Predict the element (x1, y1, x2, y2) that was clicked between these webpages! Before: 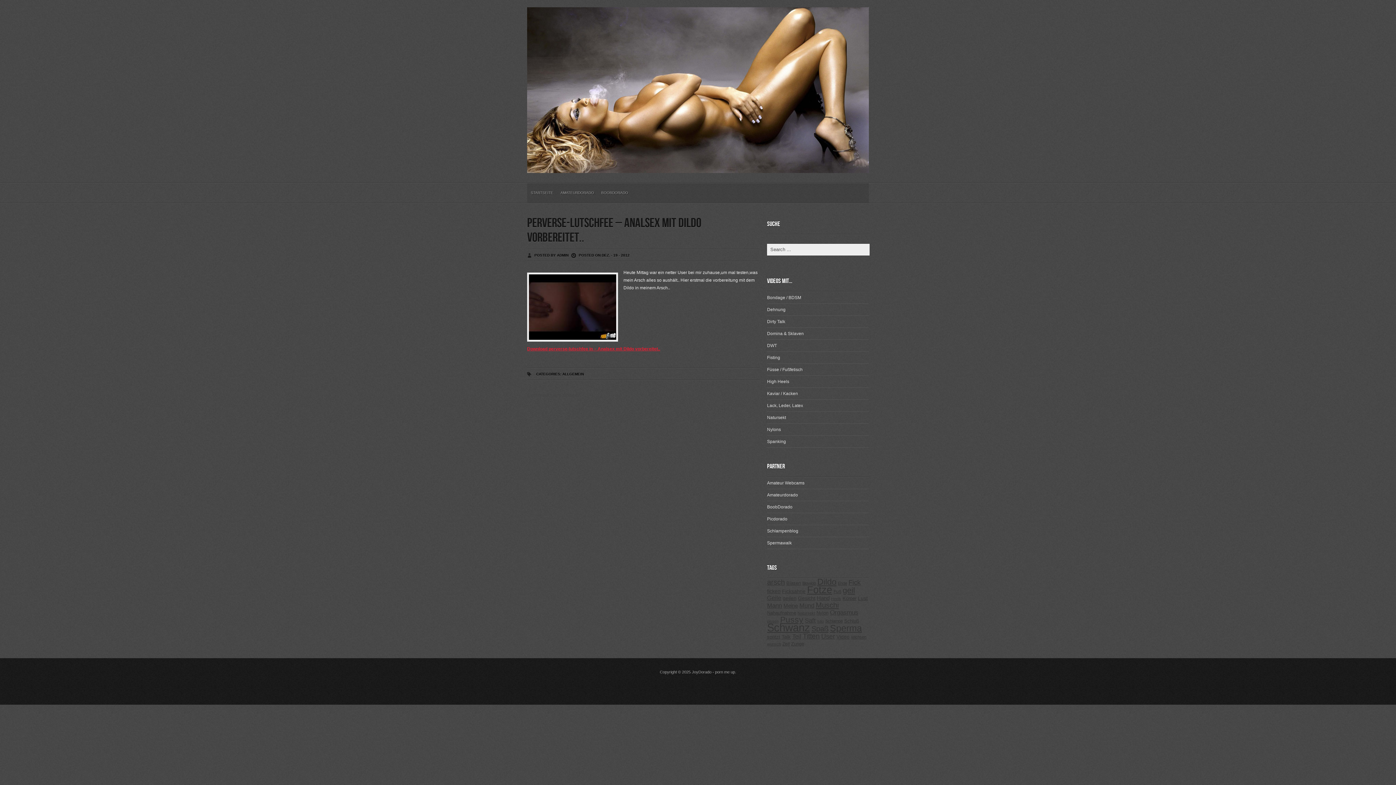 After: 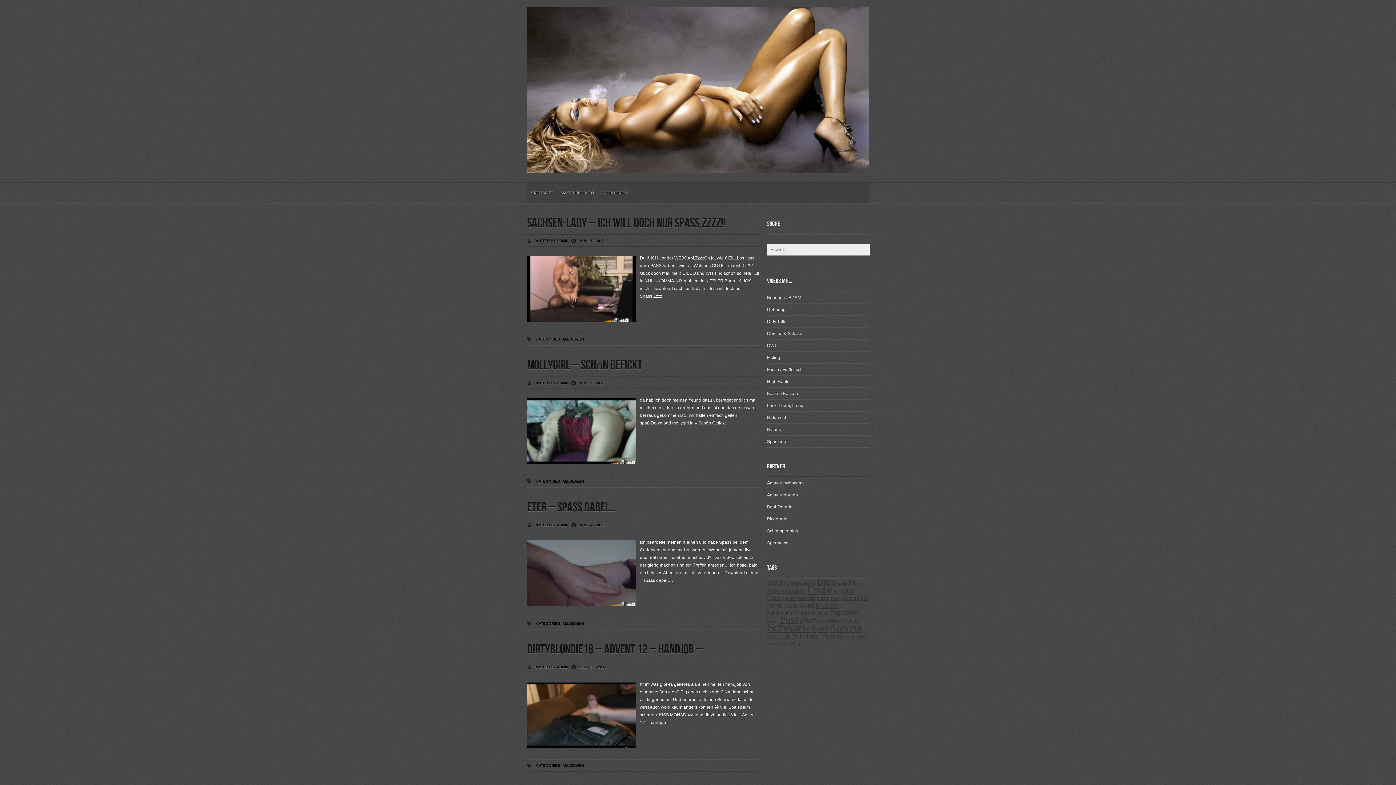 Action: label: Spaß (578 Einträge) bbox: (811, 625, 828, 633)